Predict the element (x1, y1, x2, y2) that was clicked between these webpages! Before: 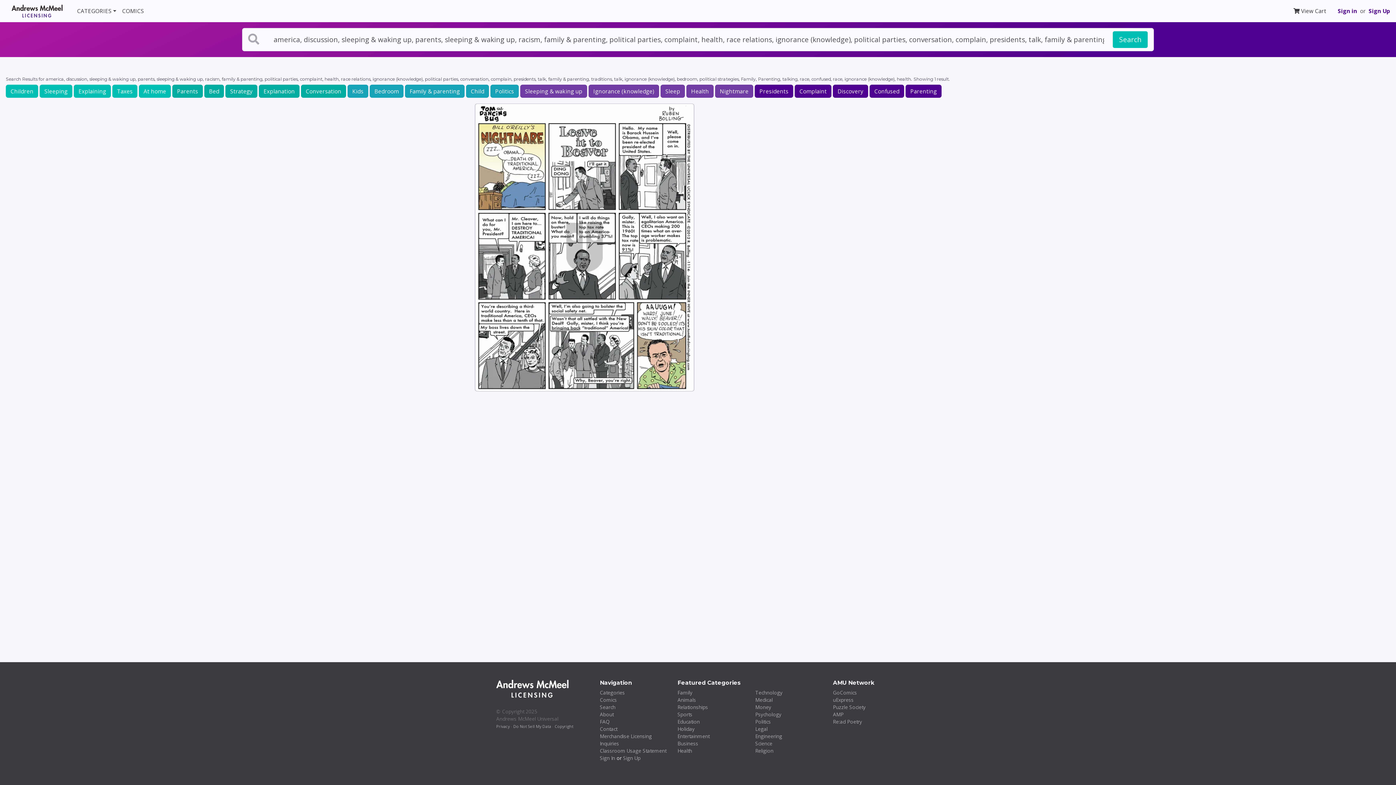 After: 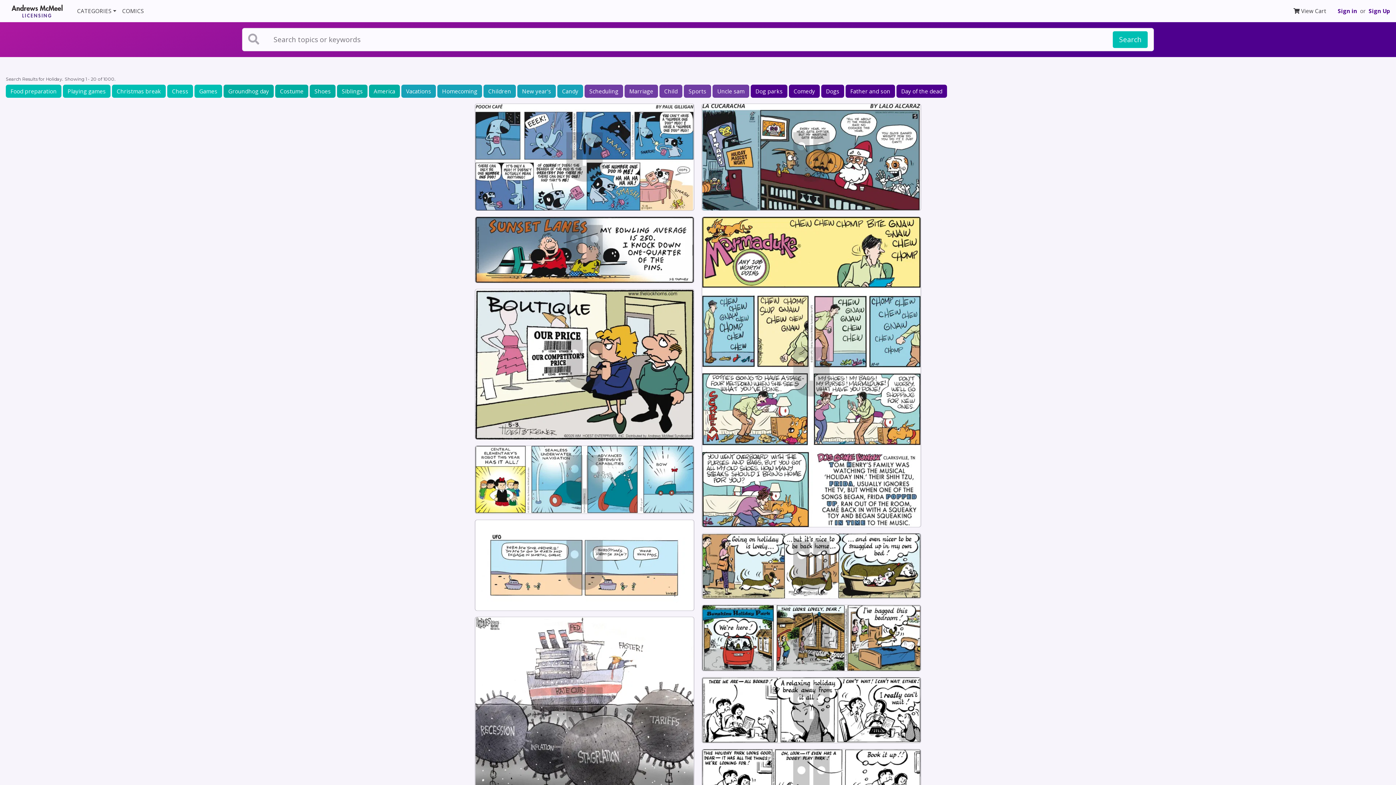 Action: label: Holiday bbox: (677, 725, 694, 732)